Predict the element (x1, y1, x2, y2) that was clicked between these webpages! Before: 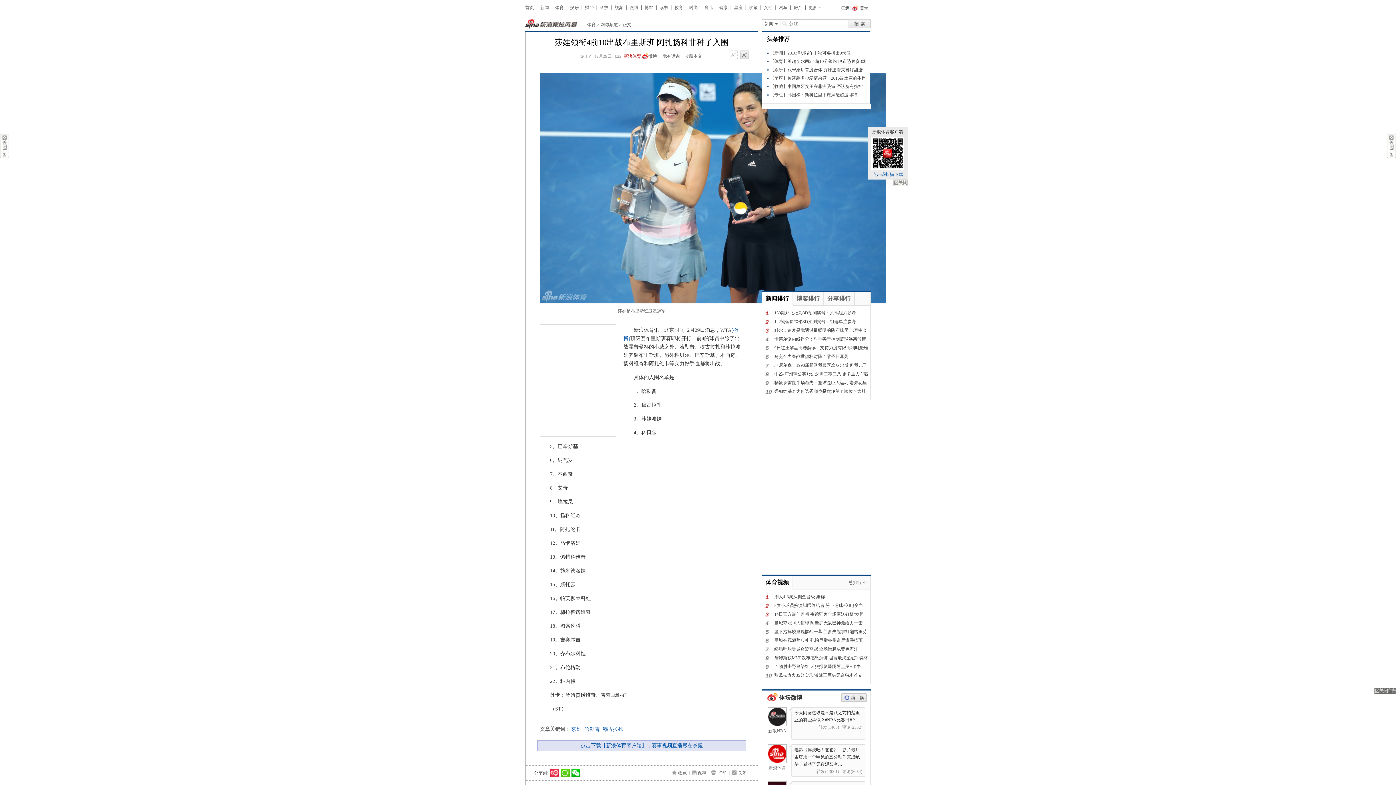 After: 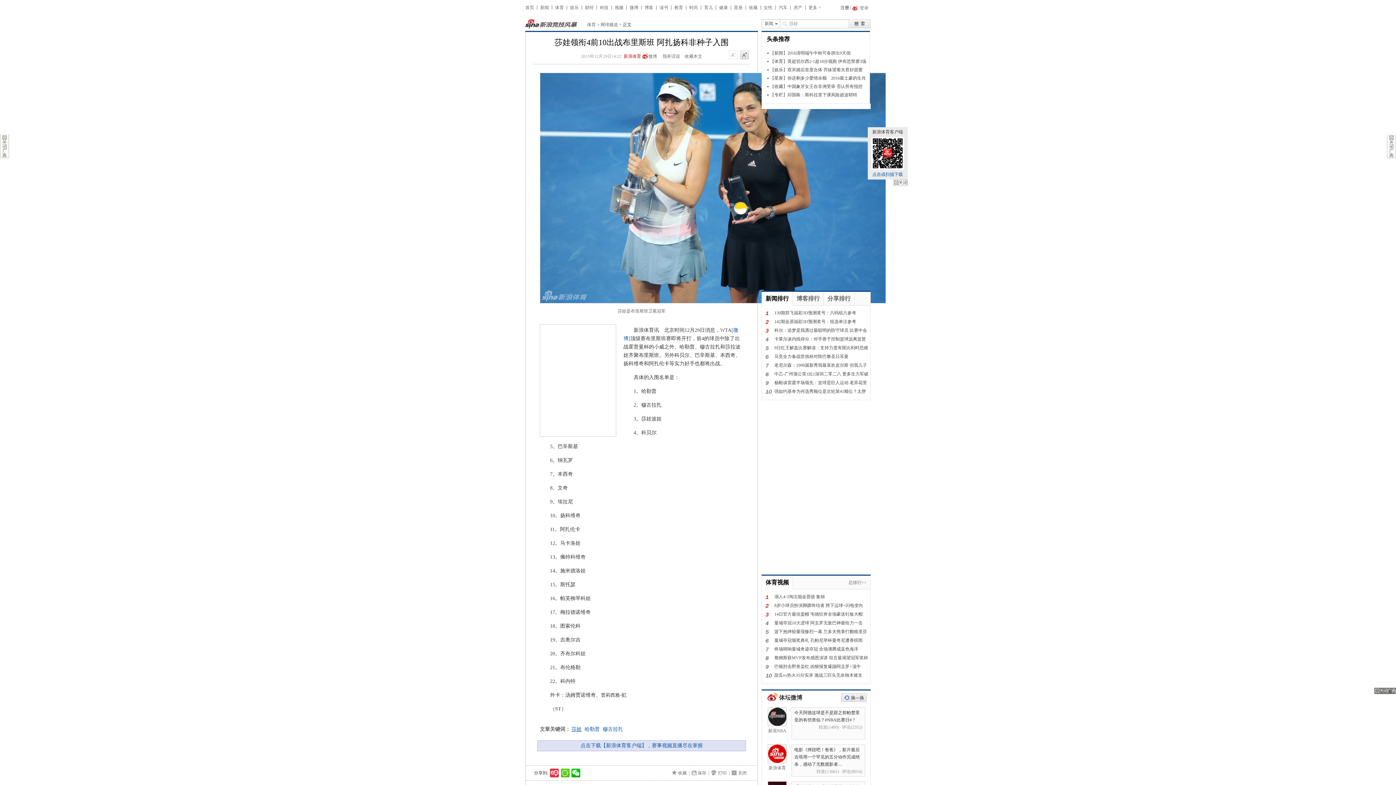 Action: label: 莎娃 bbox: (571, 726, 581, 732)